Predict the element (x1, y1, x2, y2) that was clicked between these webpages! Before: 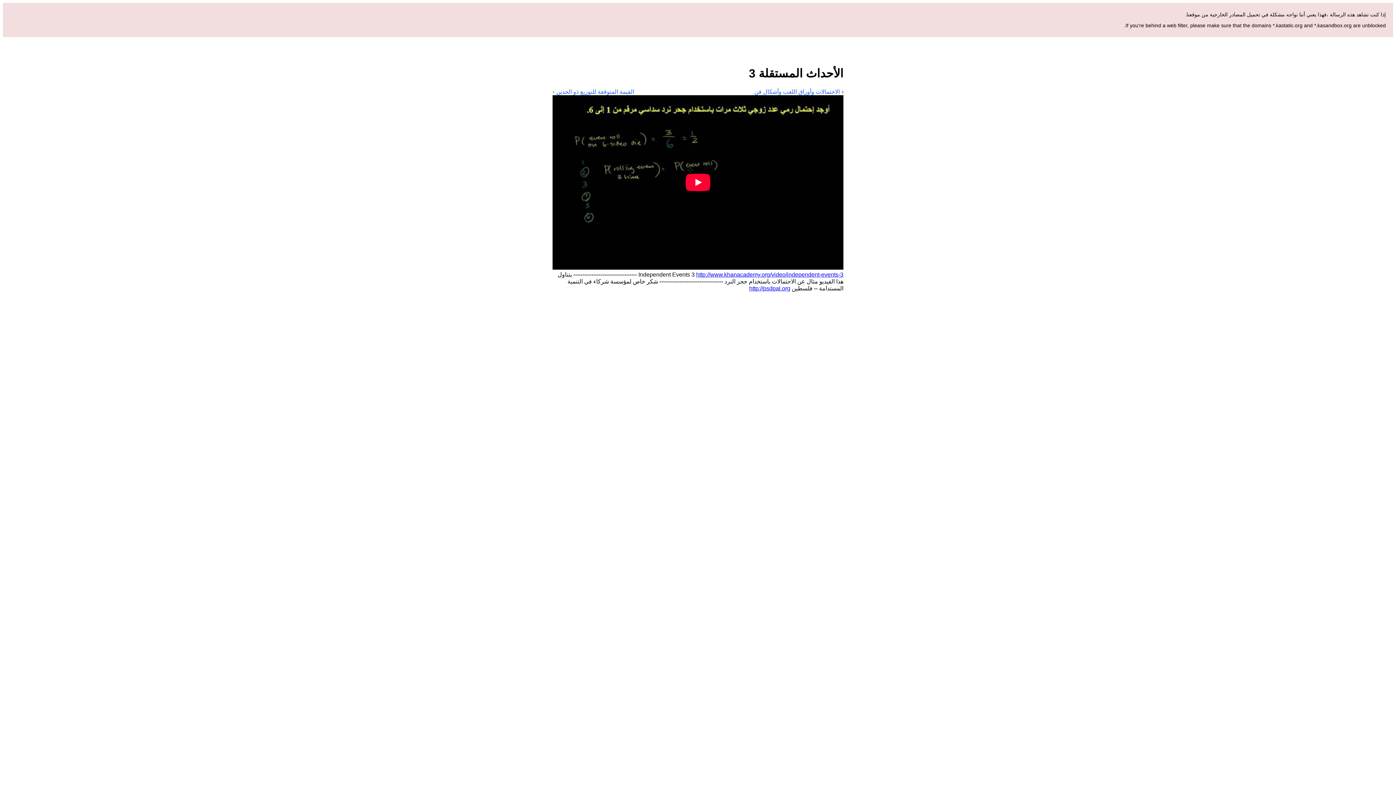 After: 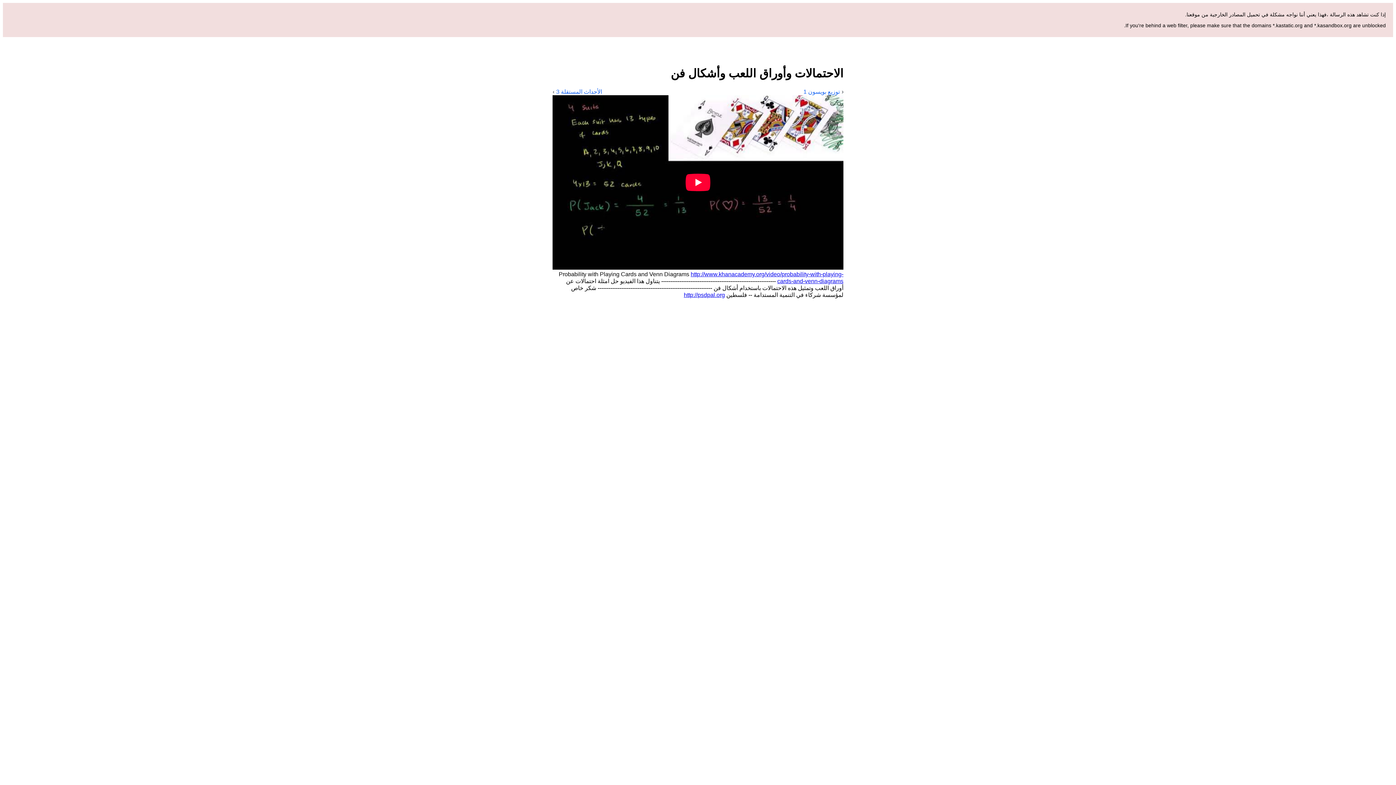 Action: label: الاحتمالات وأوراق اللعب وأشكال فن bbox: (754, 88, 843, 95)